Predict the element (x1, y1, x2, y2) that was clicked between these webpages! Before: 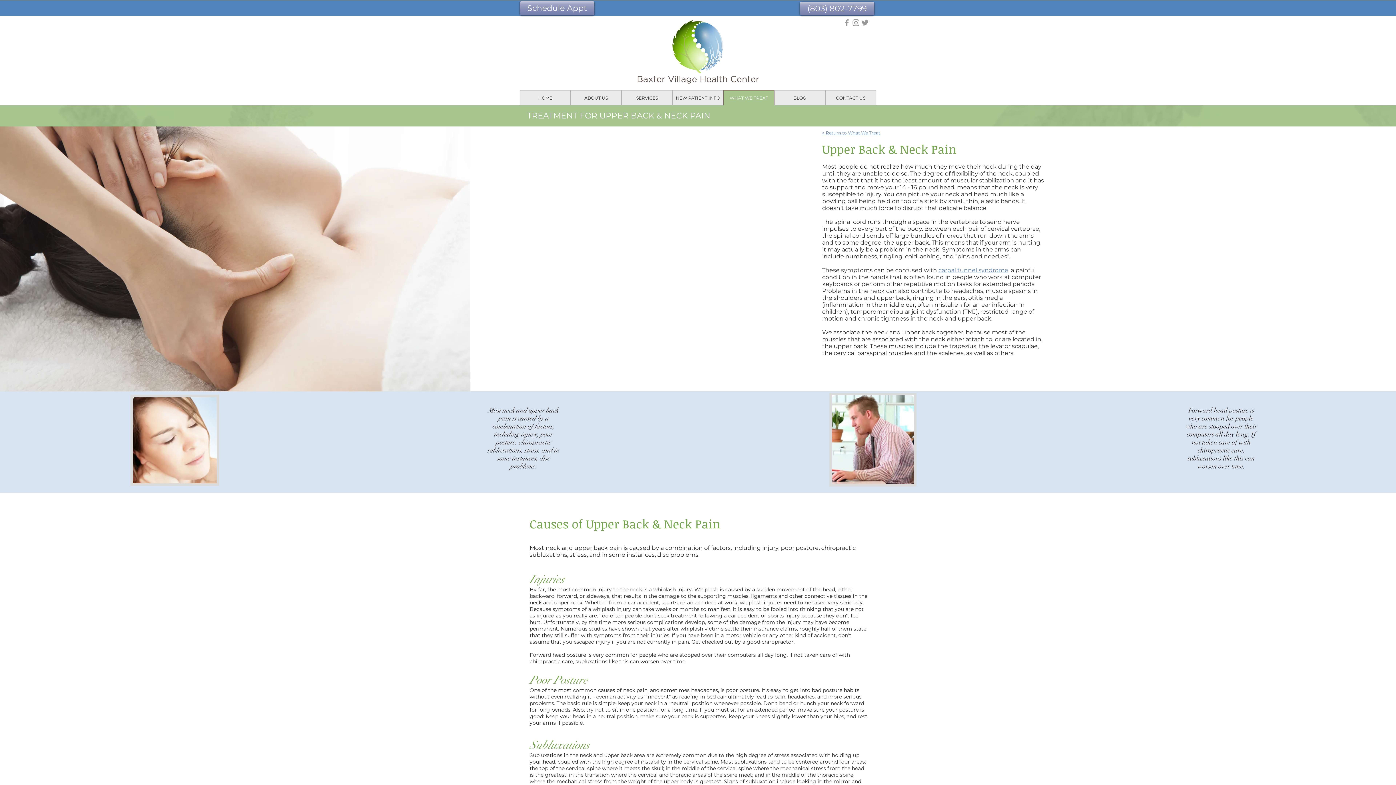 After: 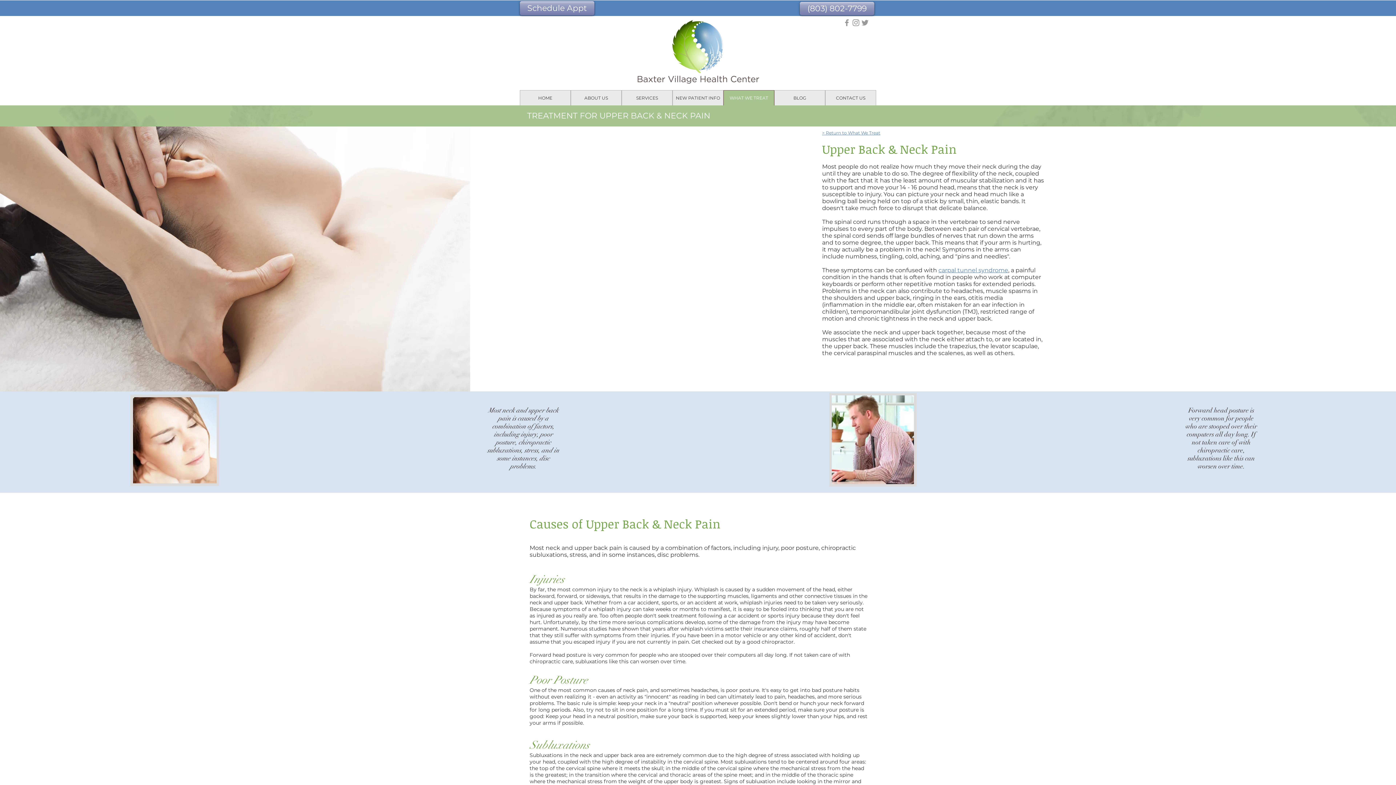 Action: bbox: (851, 18, 860, 27) label: Instagram - Baxter Village Health Center